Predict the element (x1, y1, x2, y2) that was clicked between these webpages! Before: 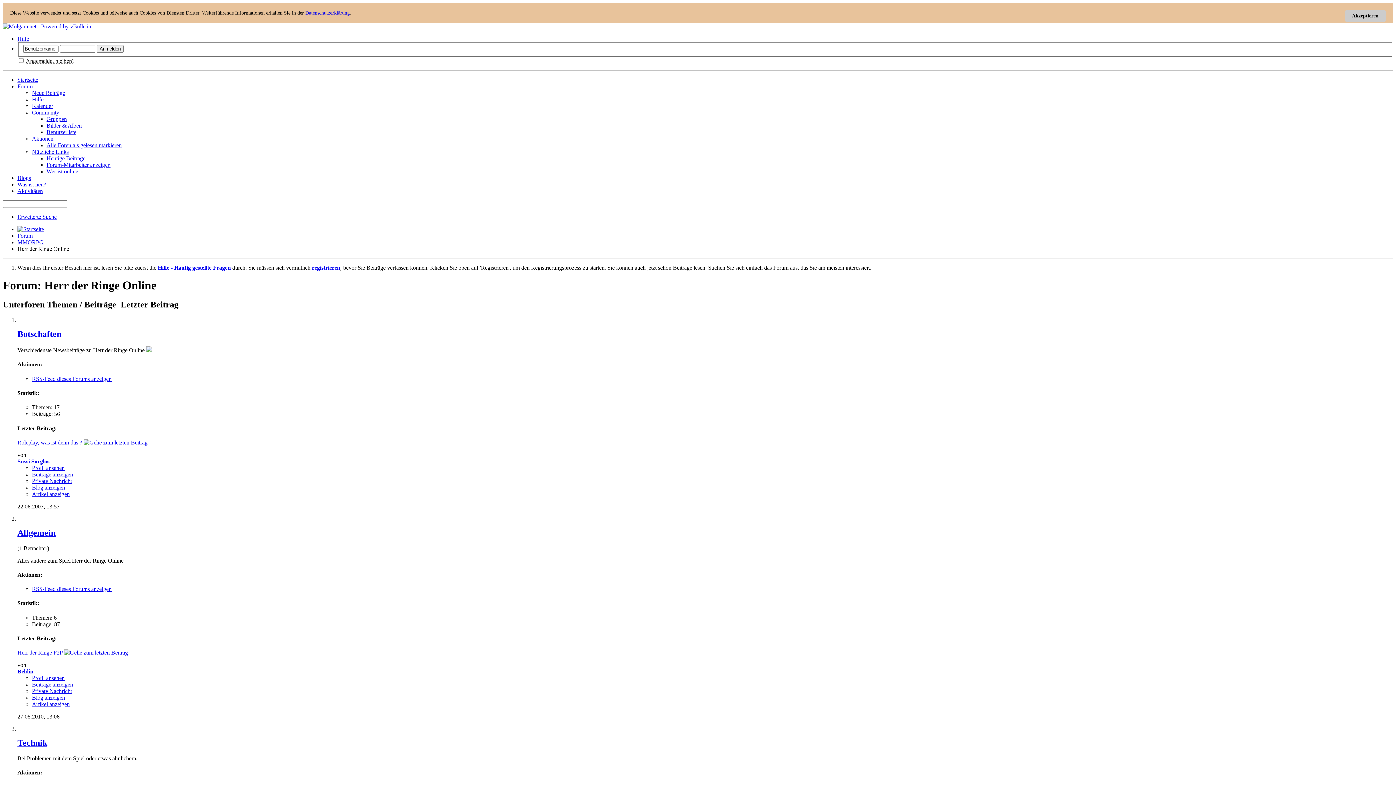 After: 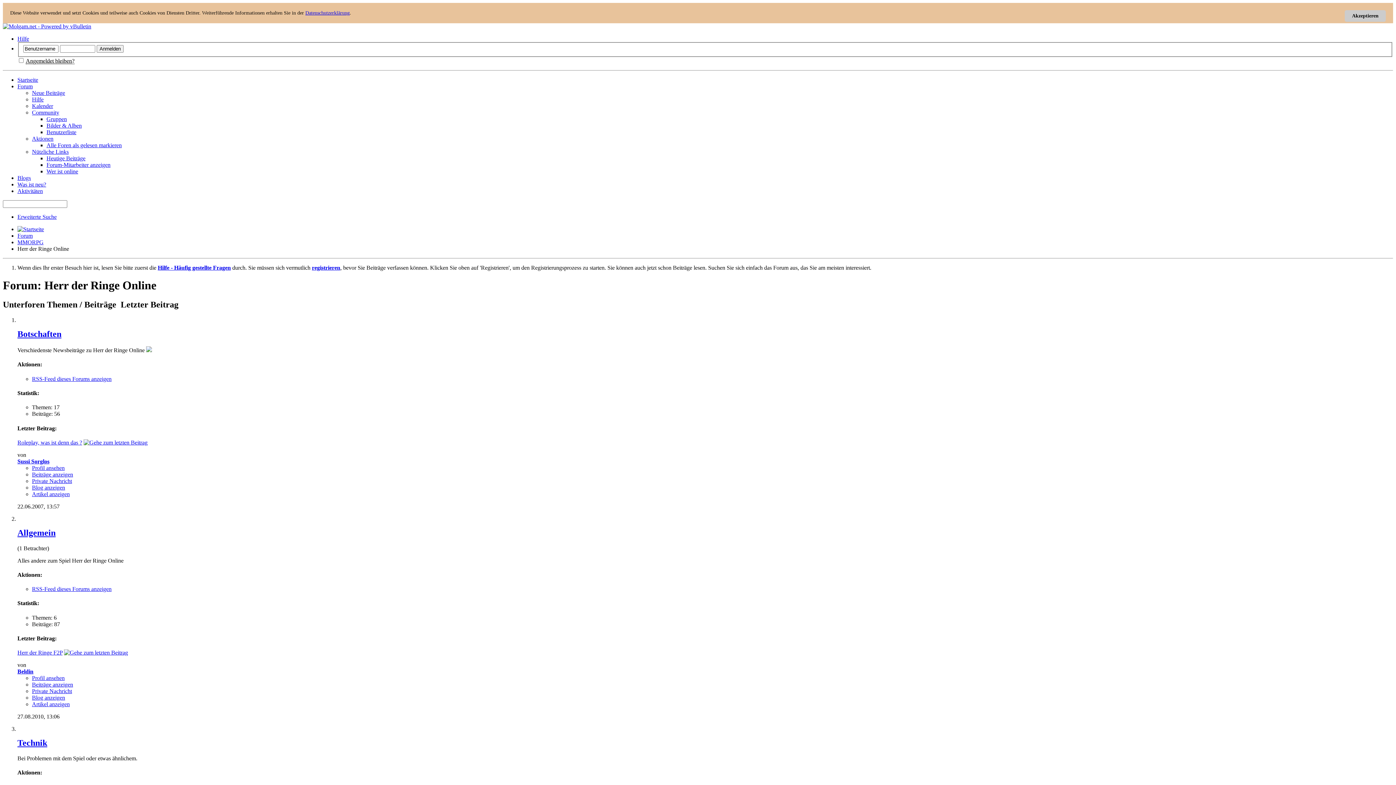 Action: bbox: (157, 264, 230, 270) label: Hilfe - Häufig gestellte Fragen